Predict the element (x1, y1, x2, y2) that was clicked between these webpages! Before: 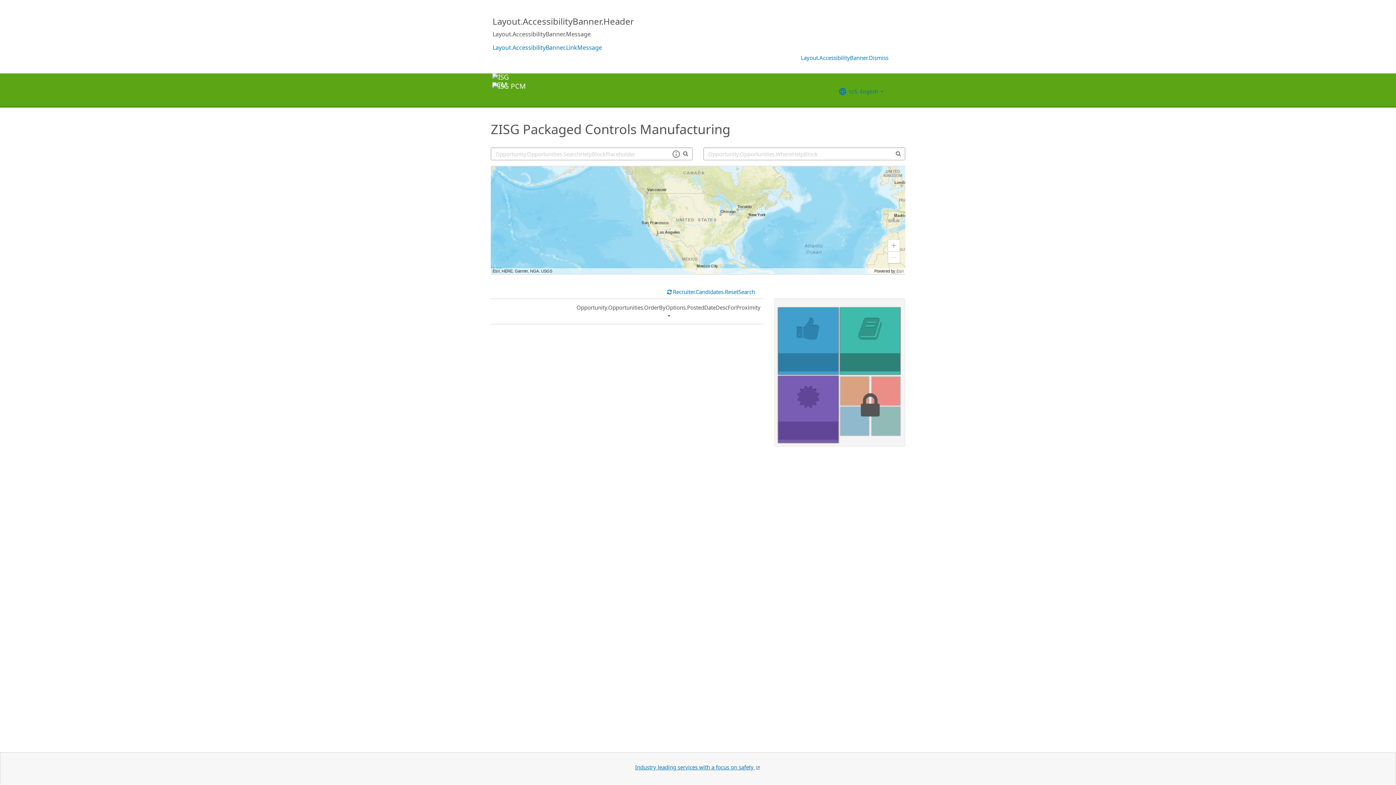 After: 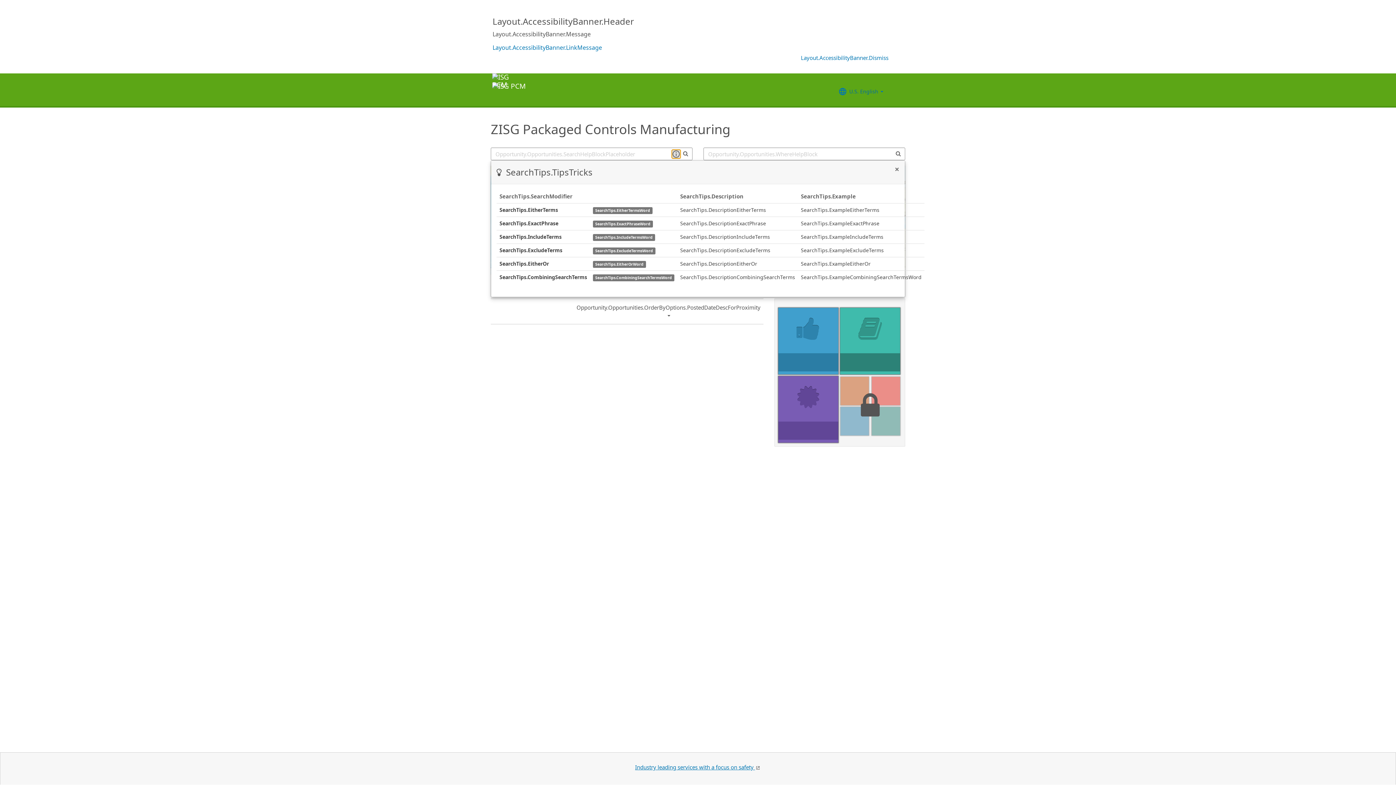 Action: bbox: (672, 149, 680, 158) label: SearchTips.TipsTricks